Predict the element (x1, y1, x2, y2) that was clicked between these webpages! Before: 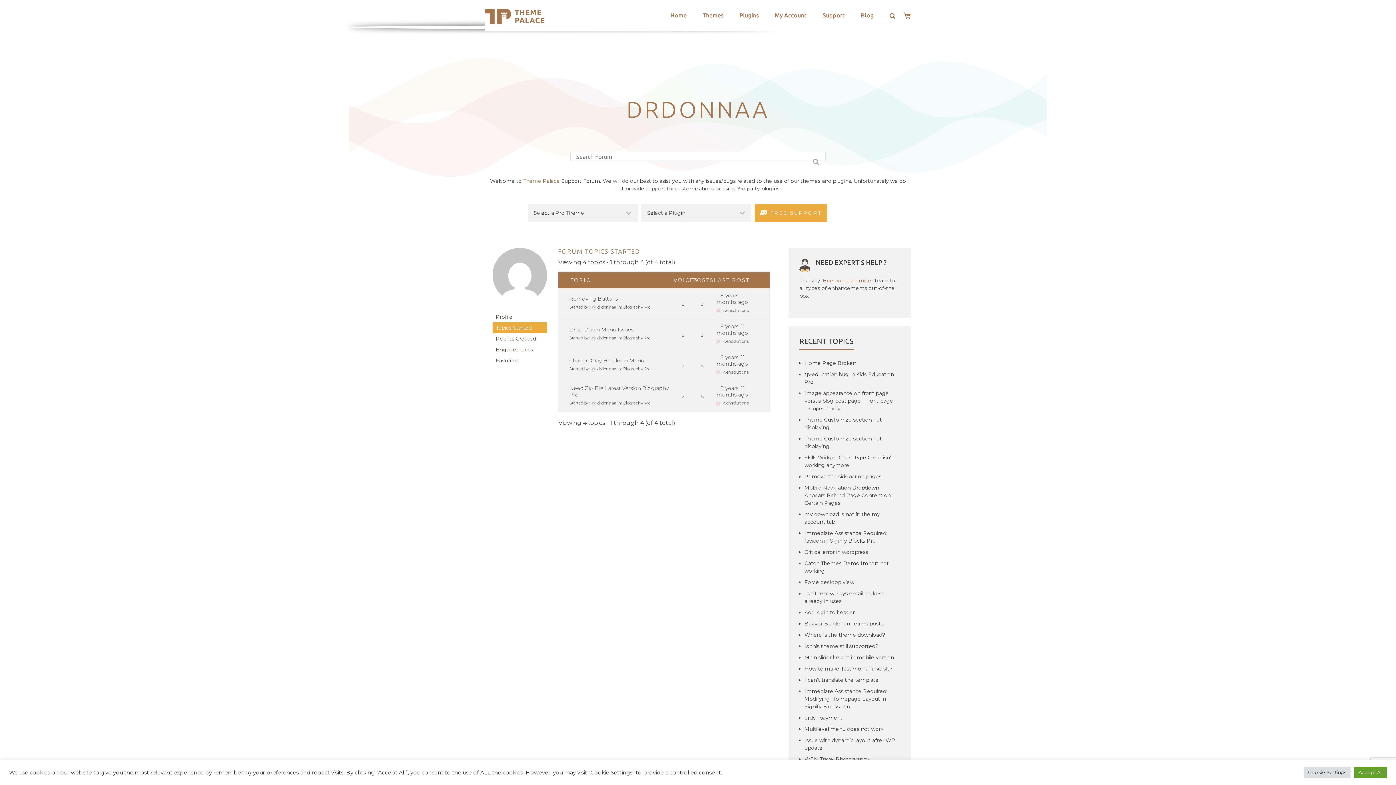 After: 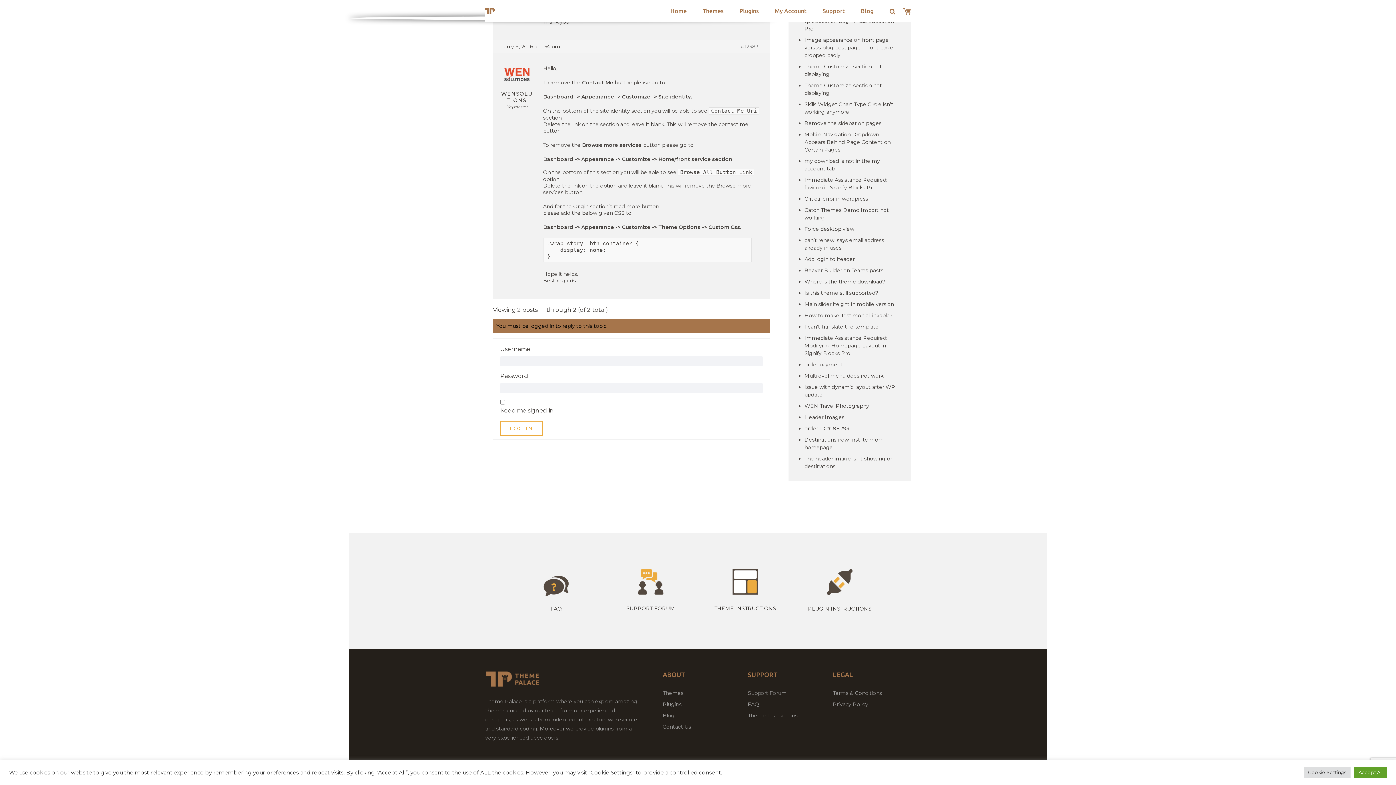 Action: label: 8 years, 11 months ago bbox: (716, 292, 748, 305)